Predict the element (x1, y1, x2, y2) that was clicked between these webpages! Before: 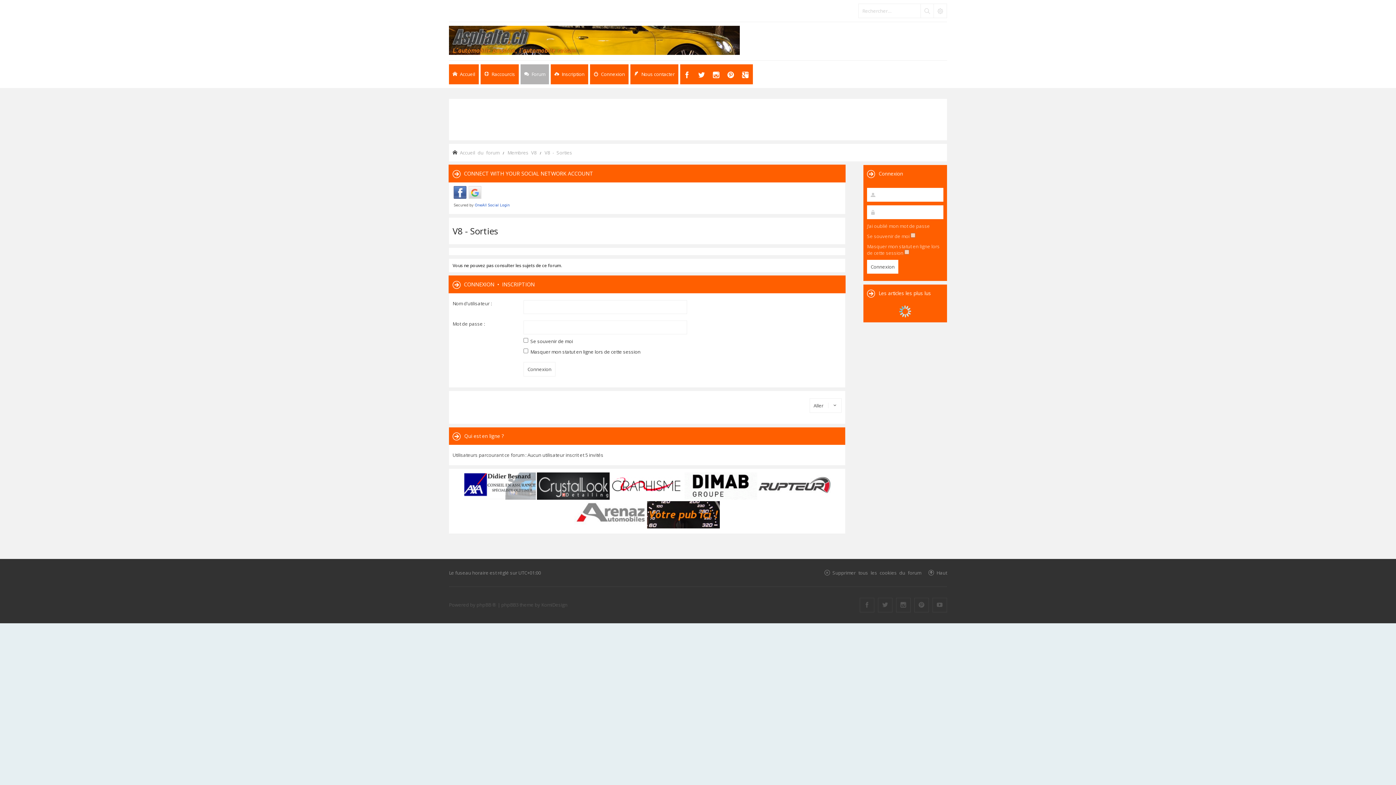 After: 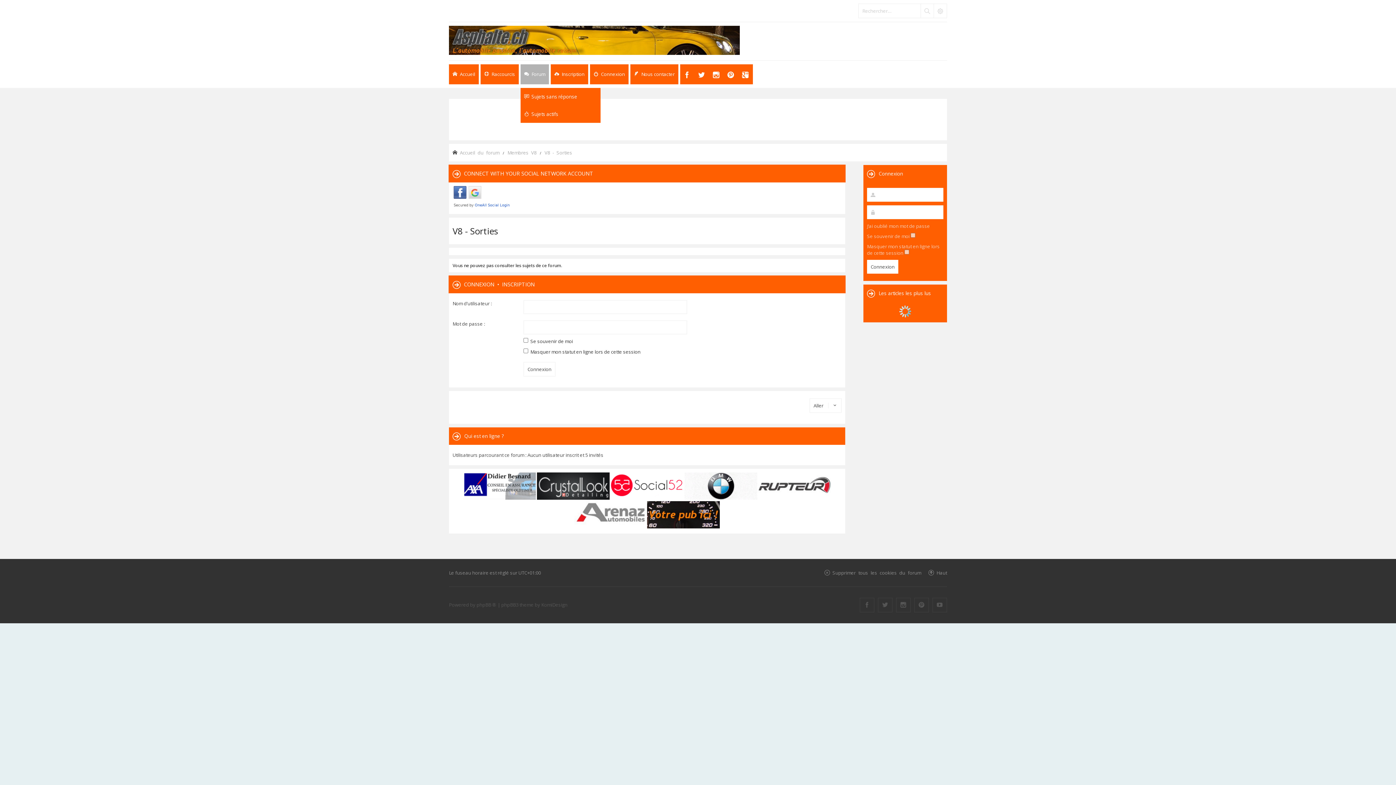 Action: bbox: (520, 64, 549, 84) label: Forum